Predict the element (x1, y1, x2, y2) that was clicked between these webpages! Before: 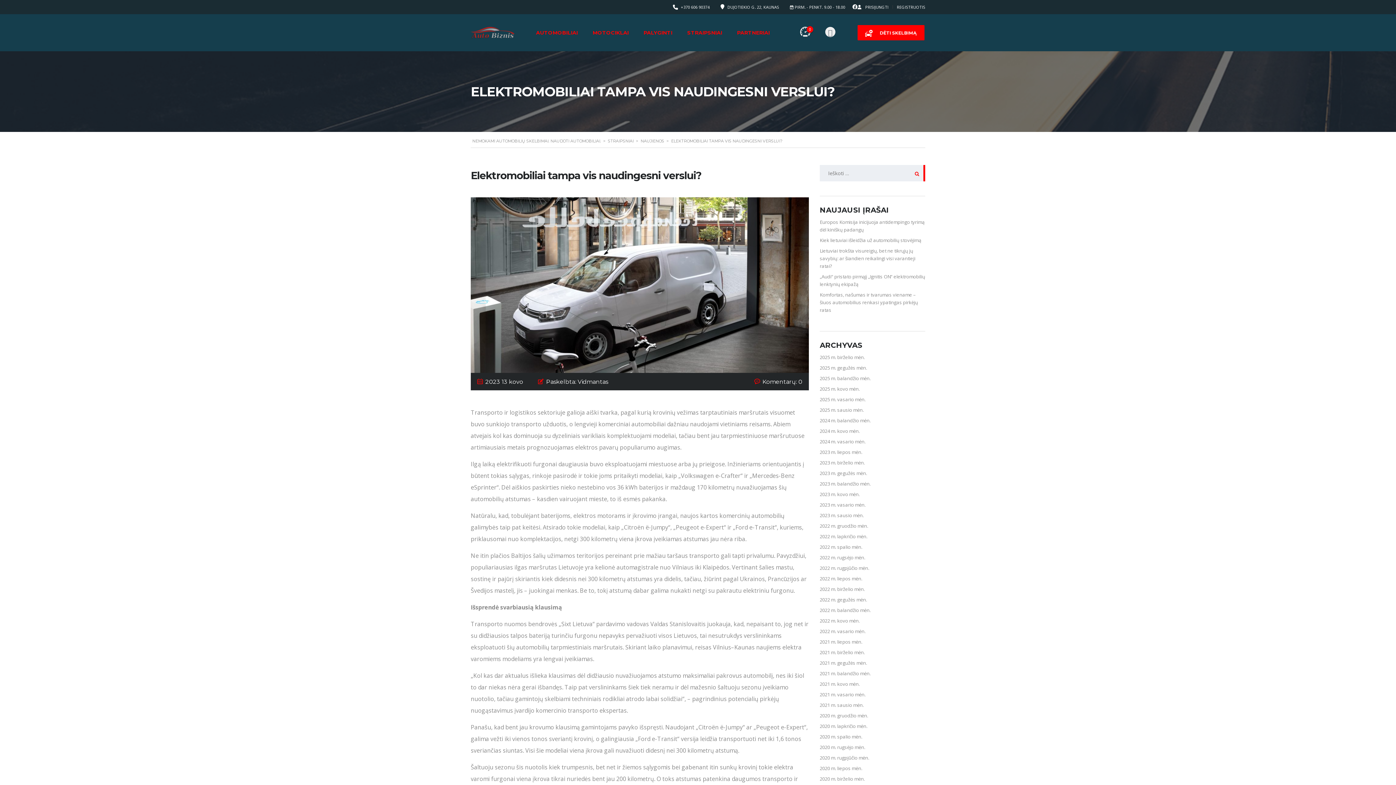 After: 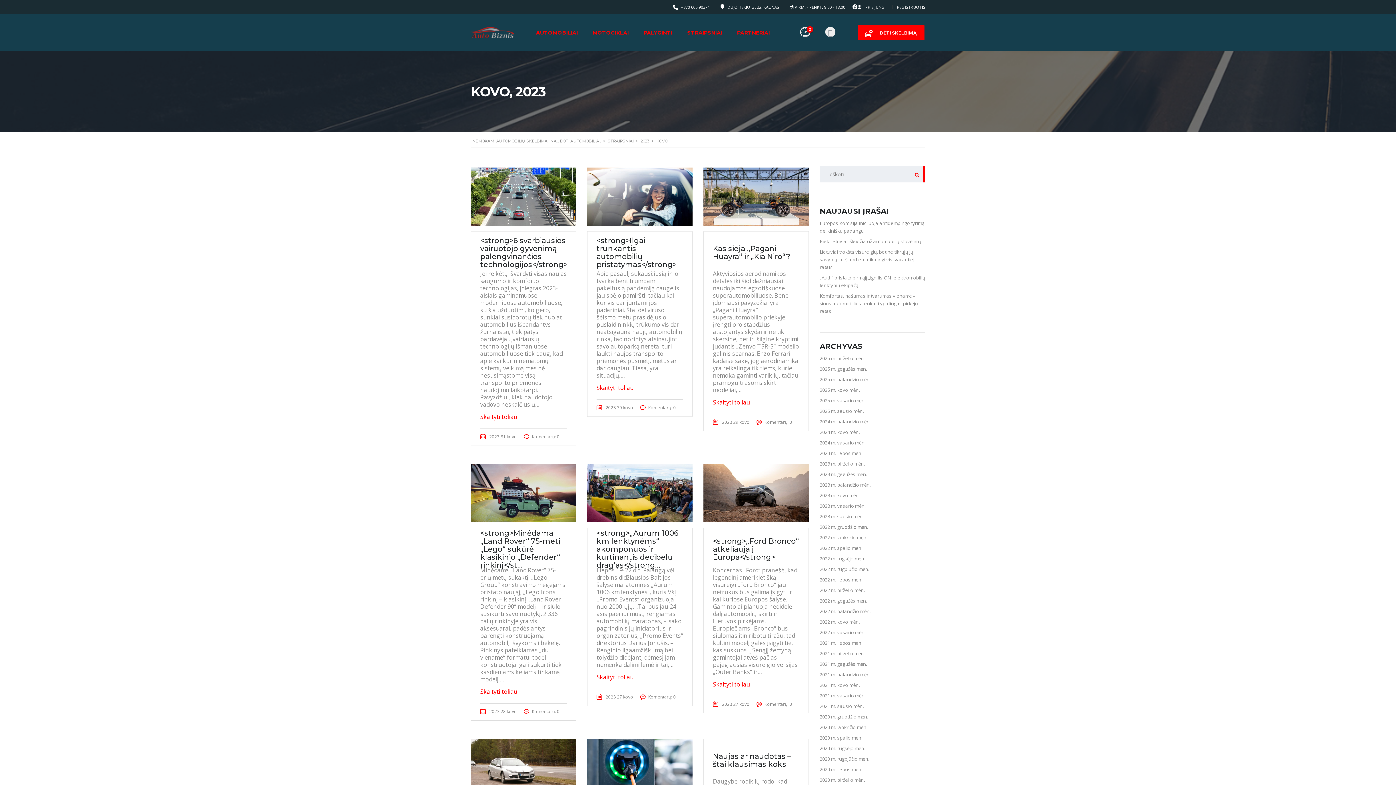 Action: bbox: (820, 491, 860, 497) label: 2023 m. kovo mėn.